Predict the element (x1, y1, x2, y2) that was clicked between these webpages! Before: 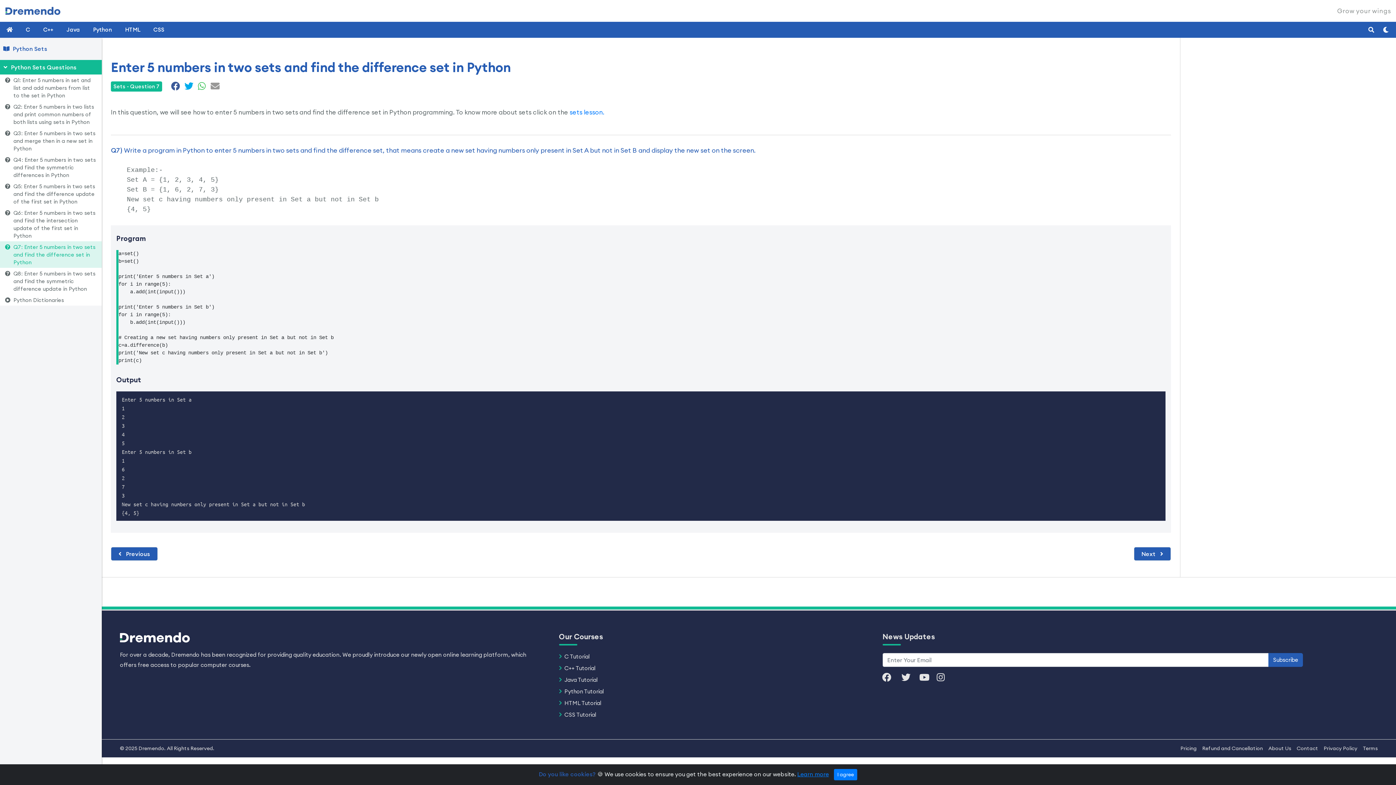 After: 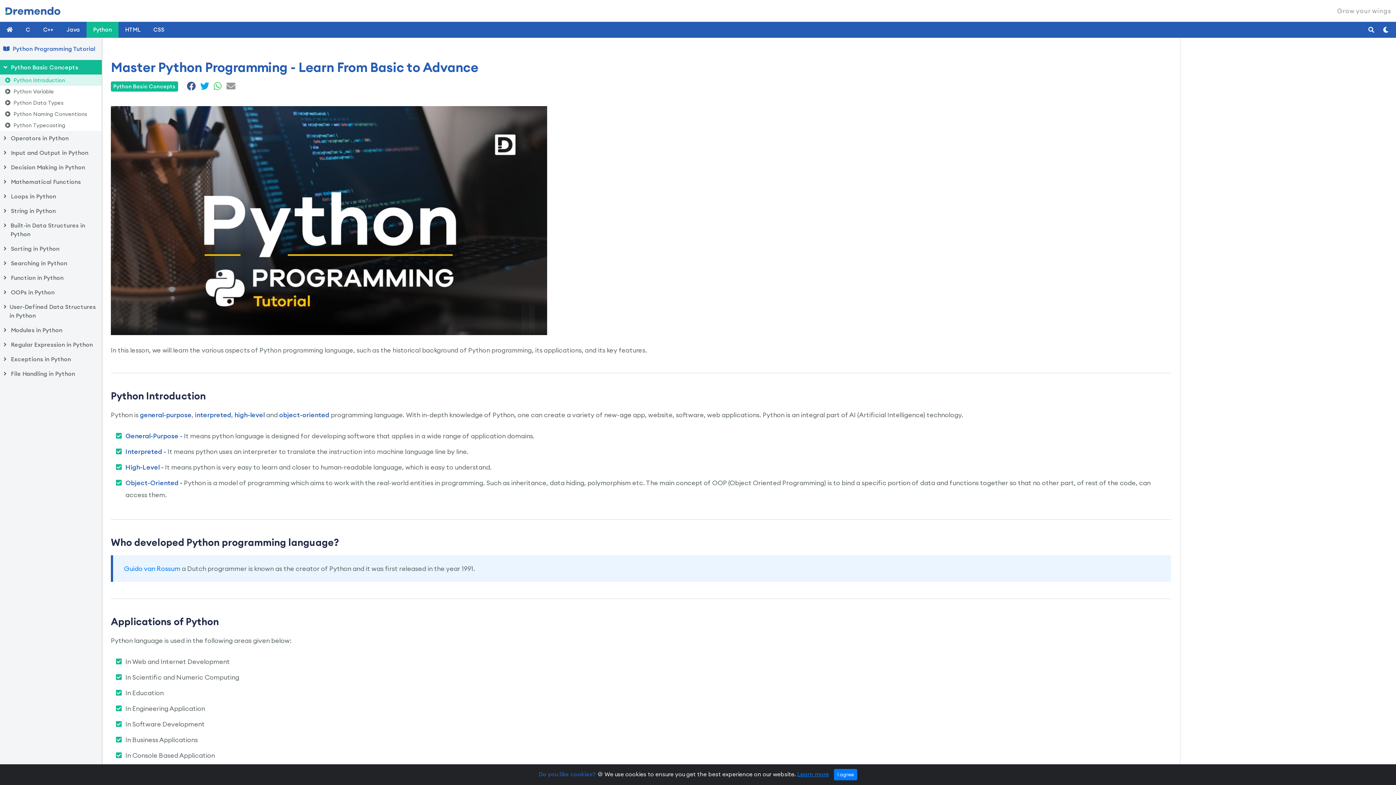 Action: label: Python bbox: (86, 21, 118, 37)